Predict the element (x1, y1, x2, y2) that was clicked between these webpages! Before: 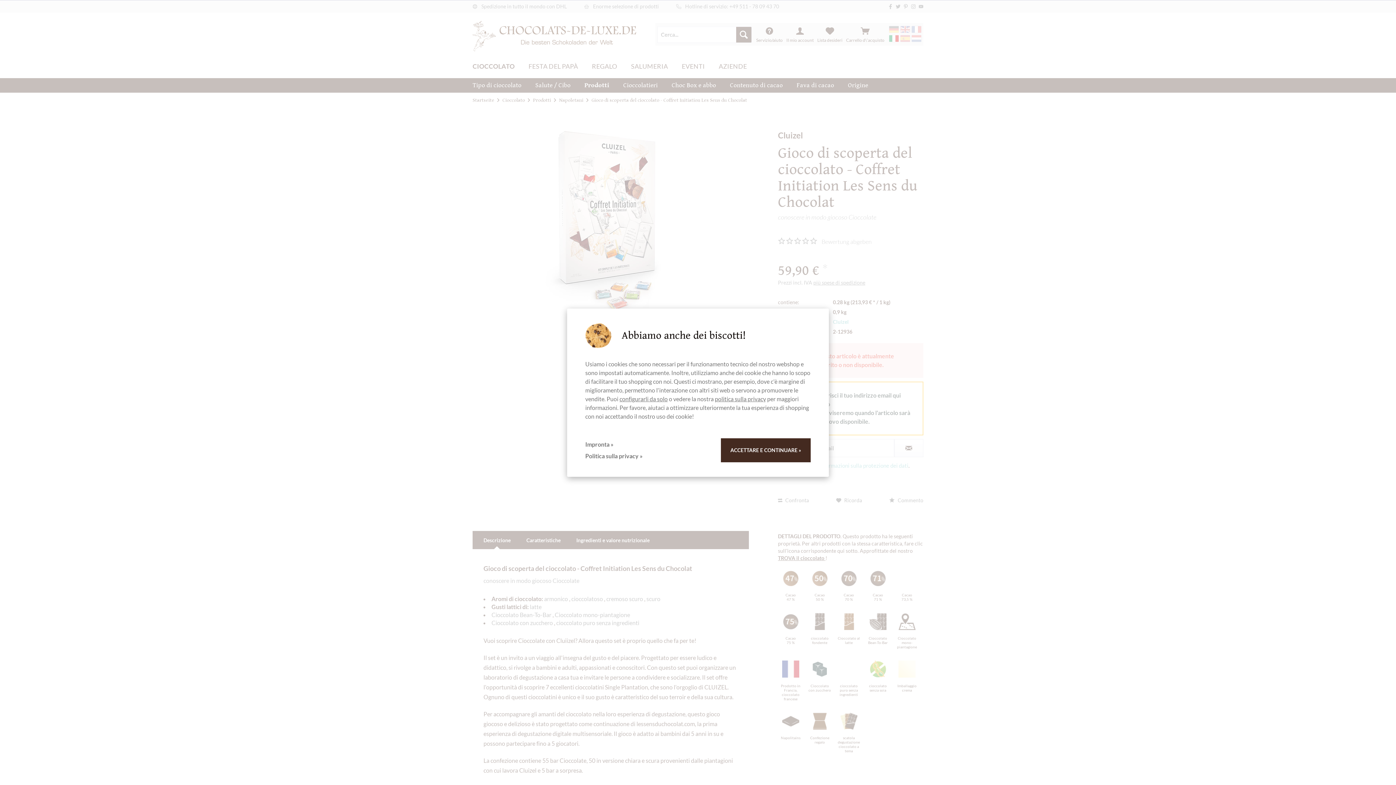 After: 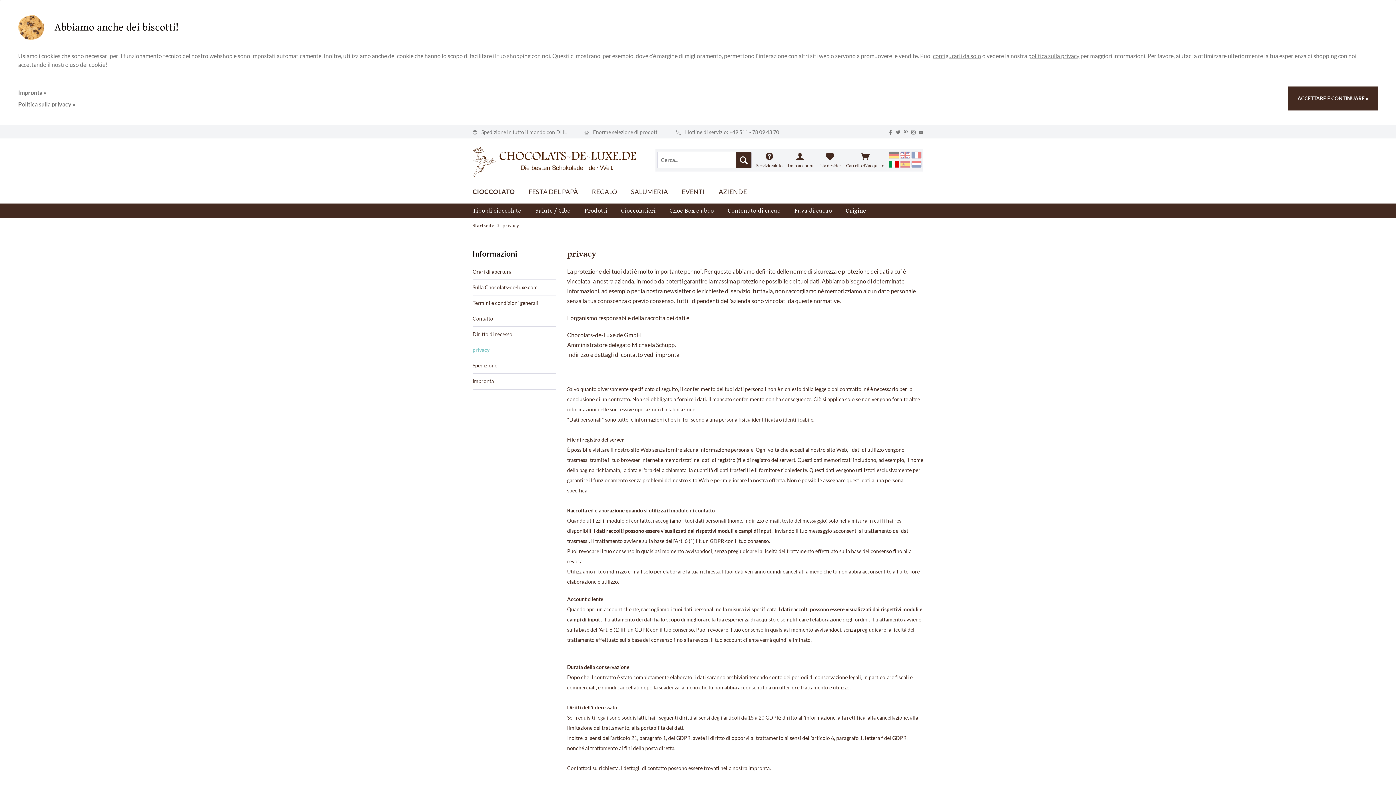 Action: bbox: (715, 394, 766, 403) label: politica sulla privacy